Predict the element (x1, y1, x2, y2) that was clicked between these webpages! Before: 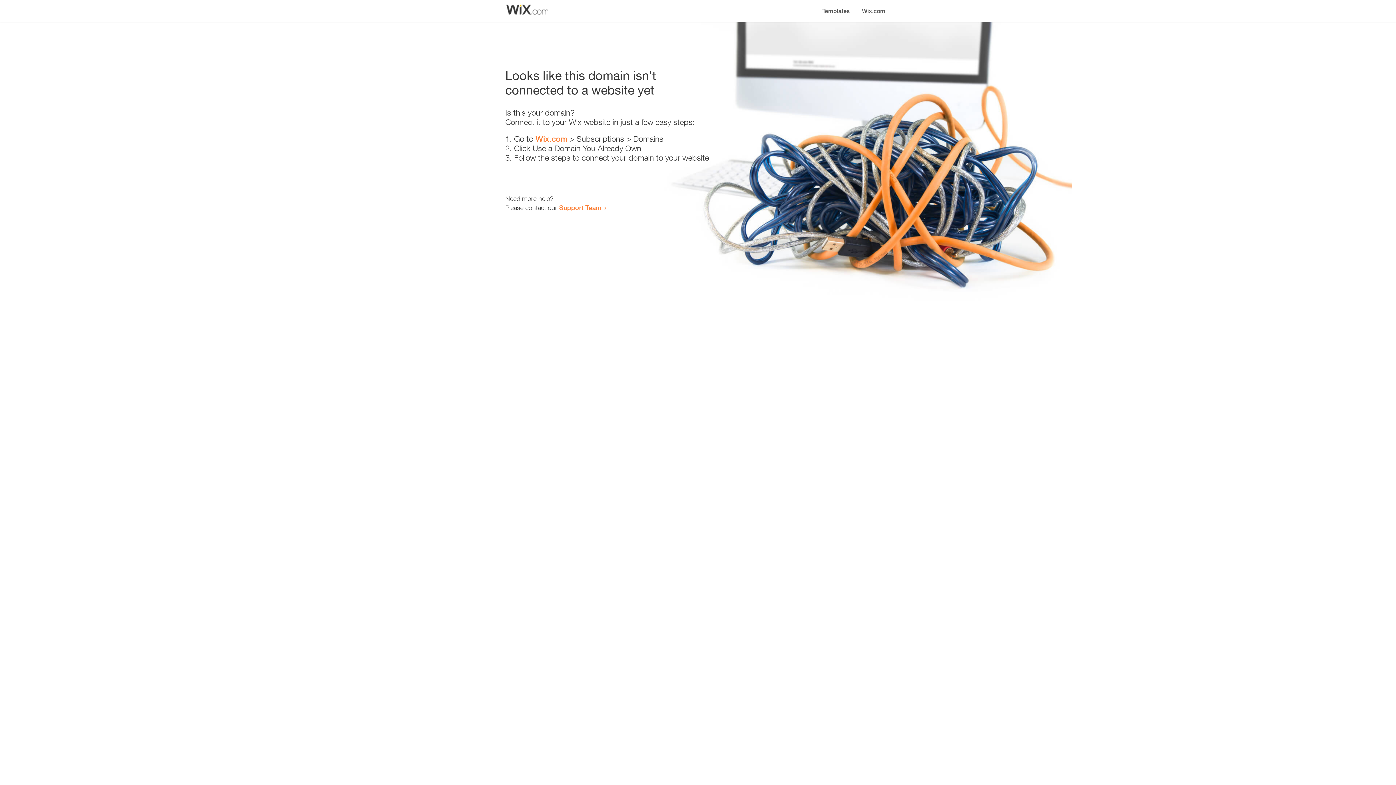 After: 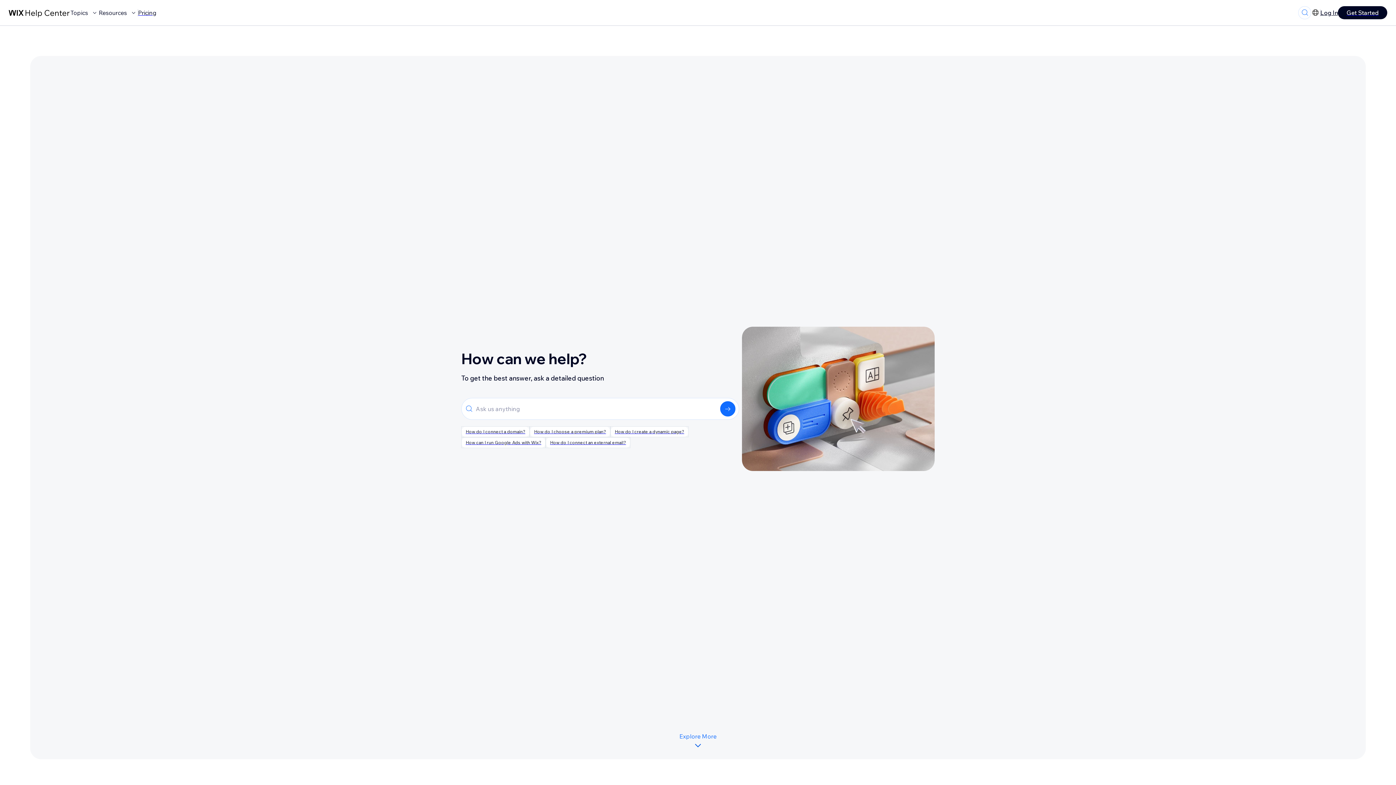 Action: label: Support Team bbox: (559, 203, 601, 211)